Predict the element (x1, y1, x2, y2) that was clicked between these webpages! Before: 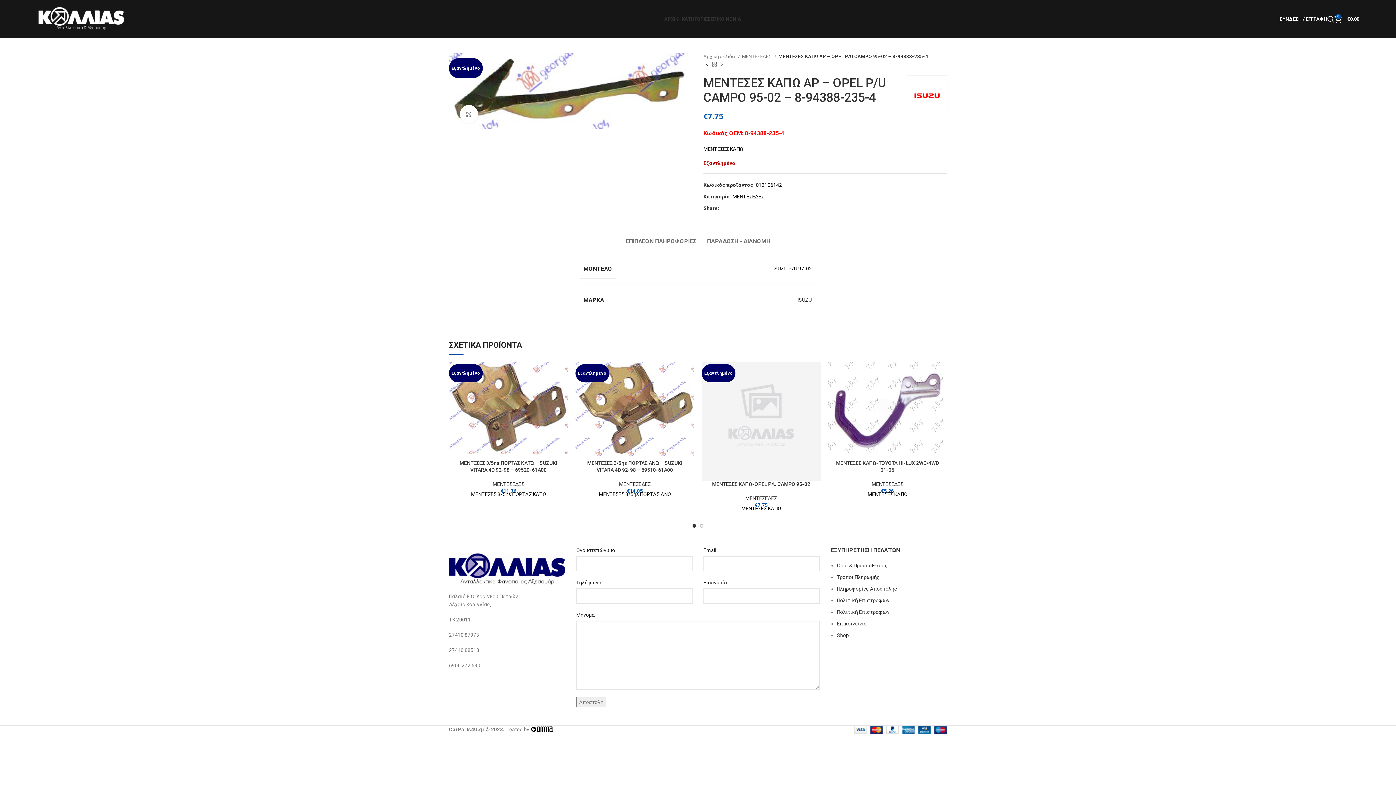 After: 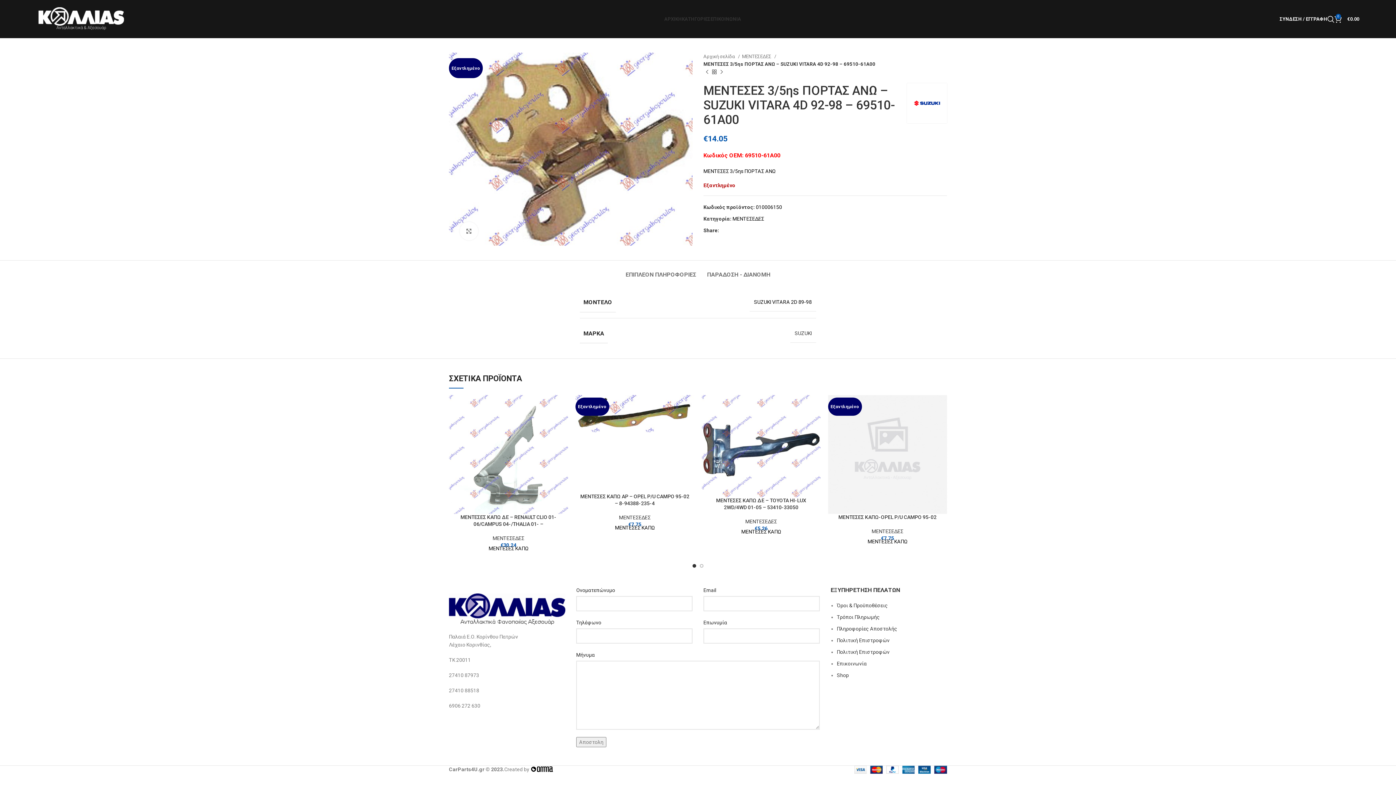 Action: label: Εξαντλημένο bbox: (575, 361, 694, 456)